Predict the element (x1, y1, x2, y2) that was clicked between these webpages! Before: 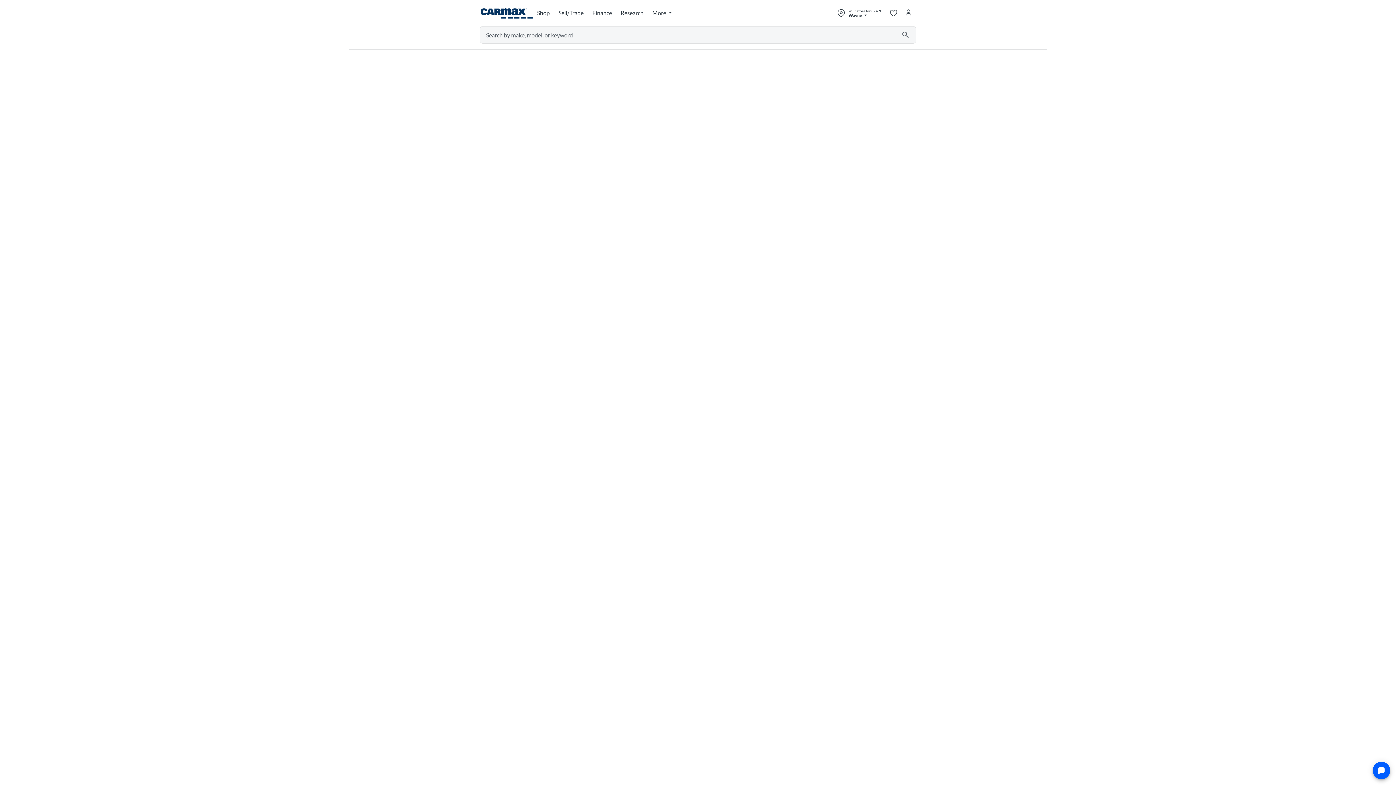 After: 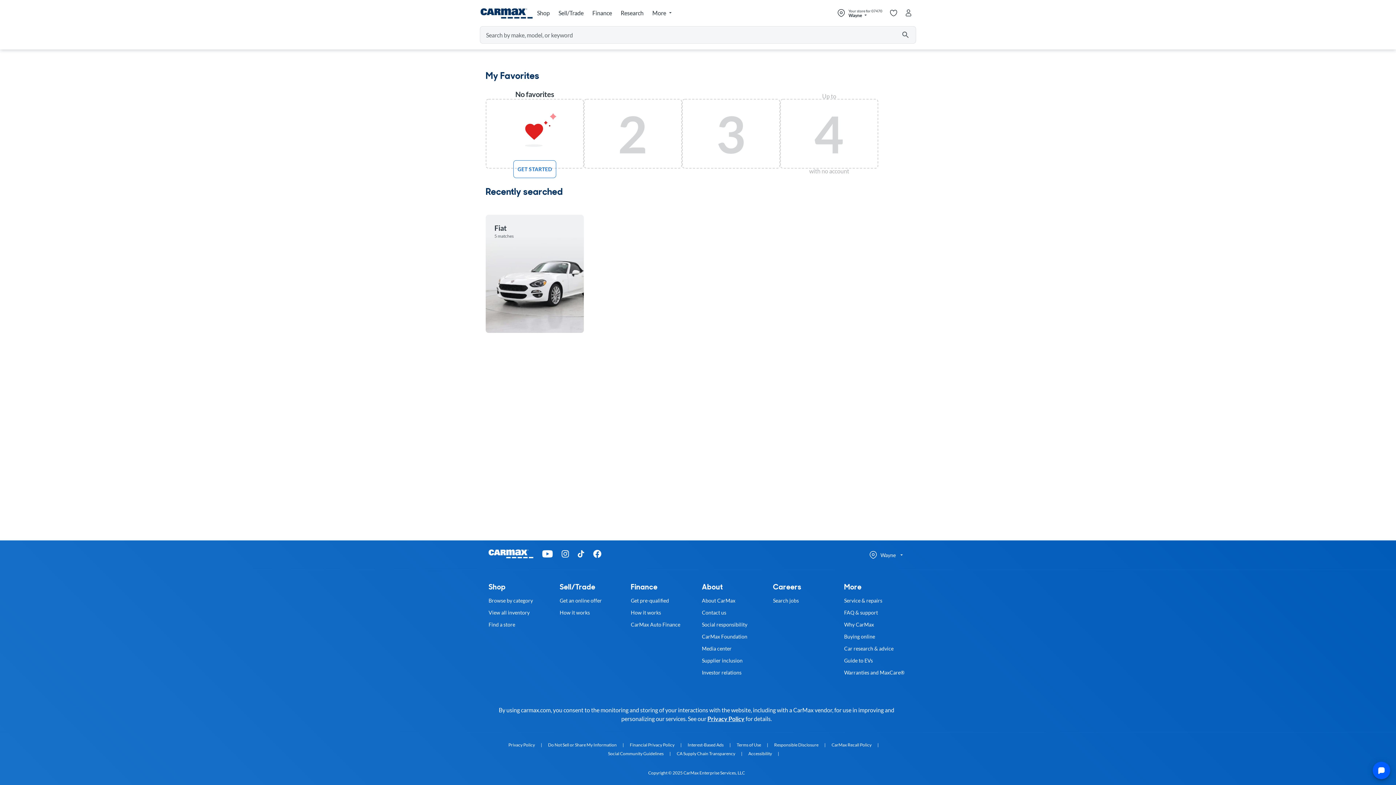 Action: label: My saved cars bbox: (886, 5, 901, 20)